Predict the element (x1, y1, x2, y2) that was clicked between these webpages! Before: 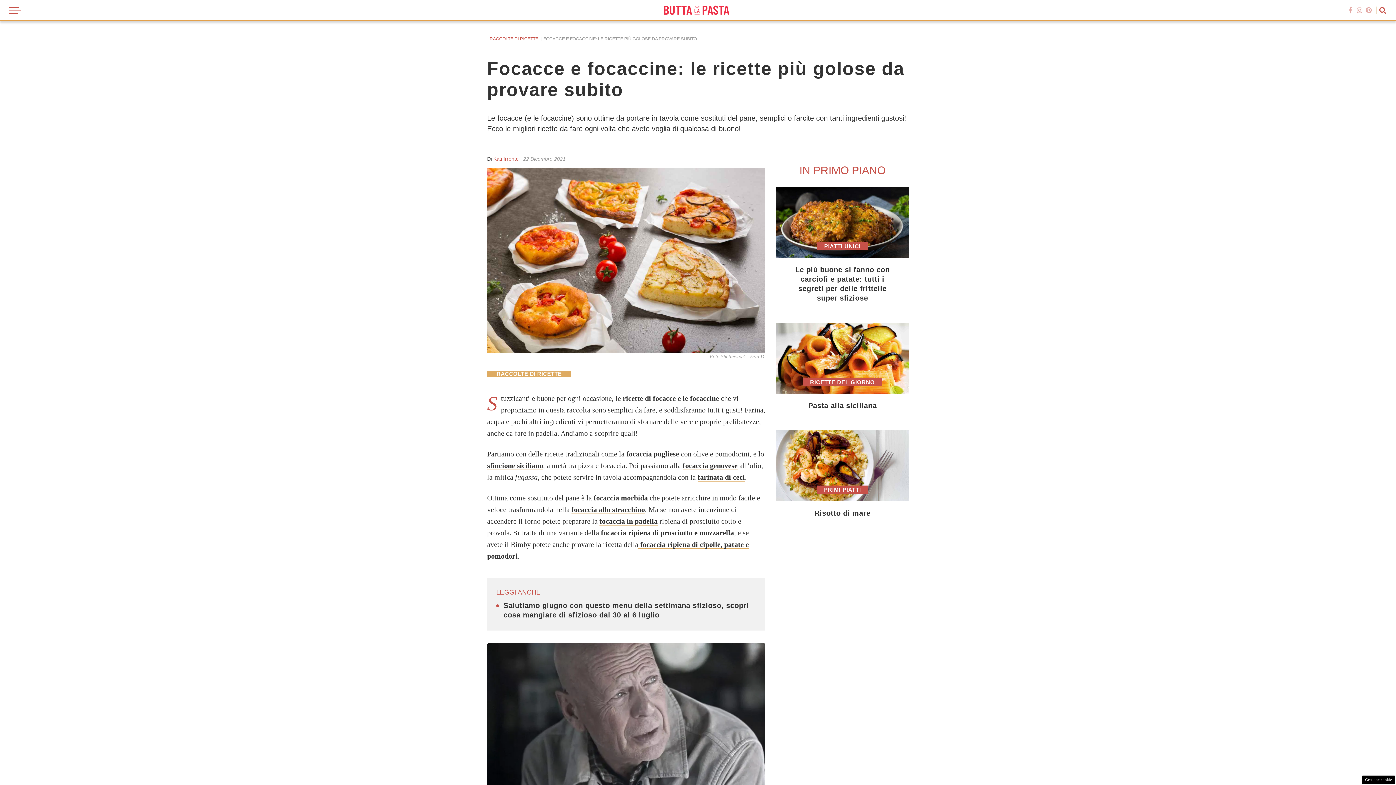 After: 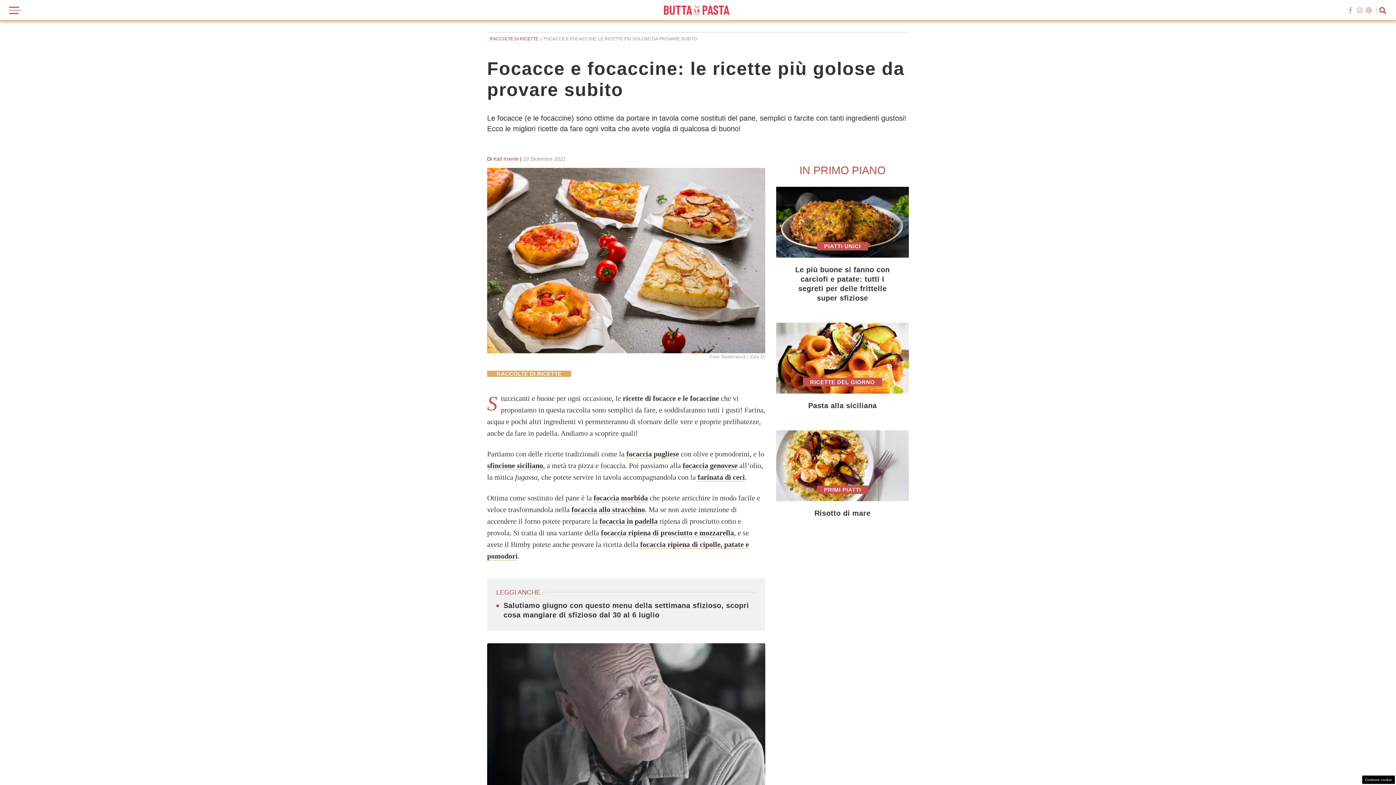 Action: bbox: (1356, 6, 1363, 13)